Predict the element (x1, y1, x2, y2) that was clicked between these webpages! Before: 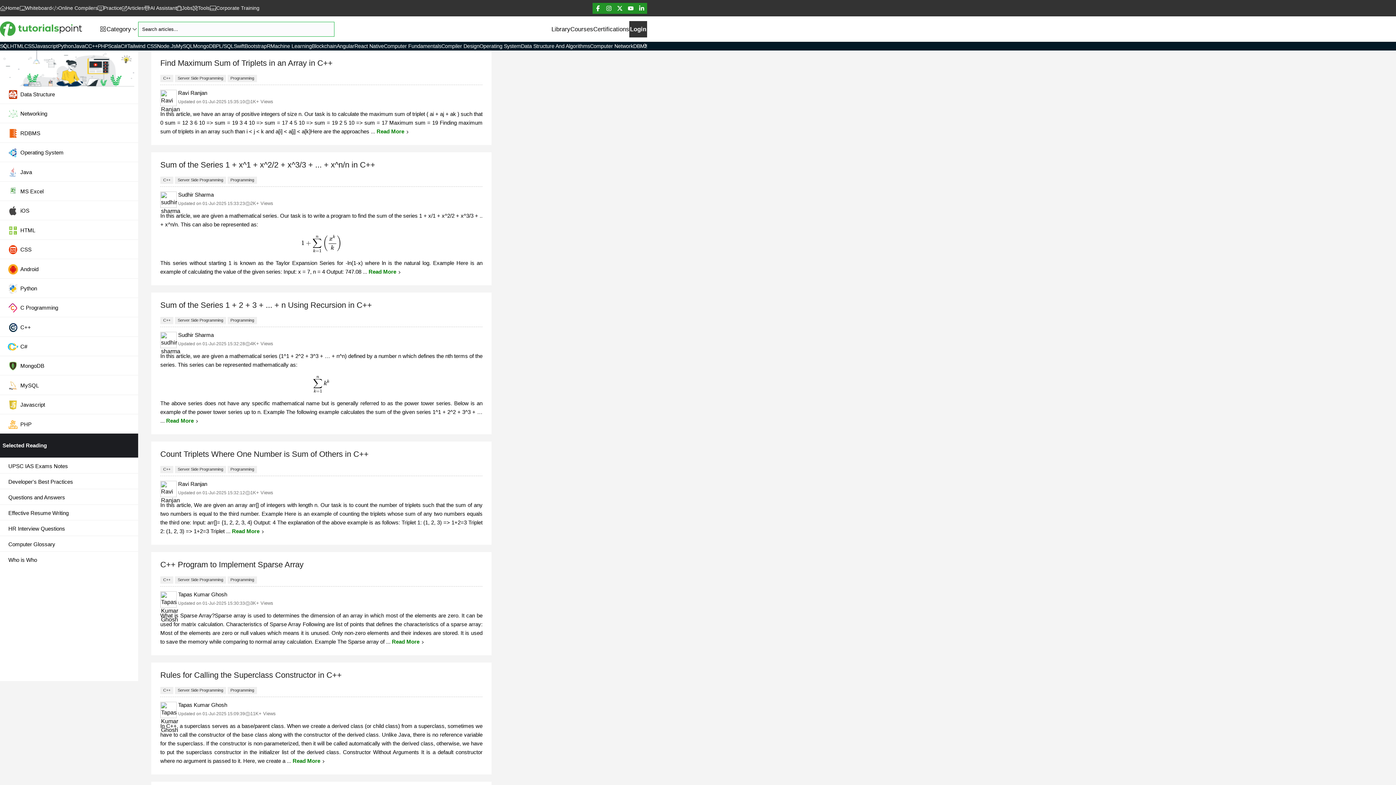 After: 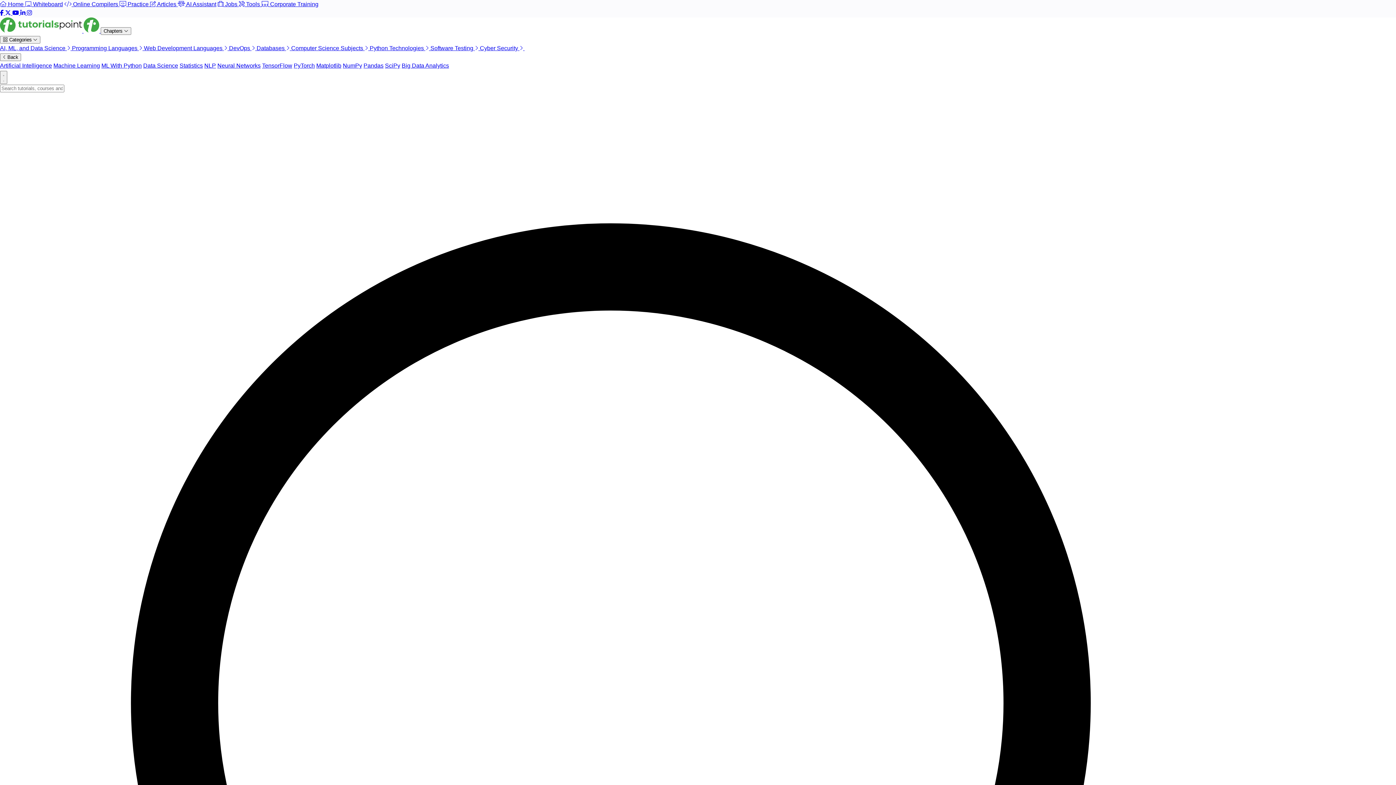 Action: label: Library bbox: (551, 25, 570, 32)